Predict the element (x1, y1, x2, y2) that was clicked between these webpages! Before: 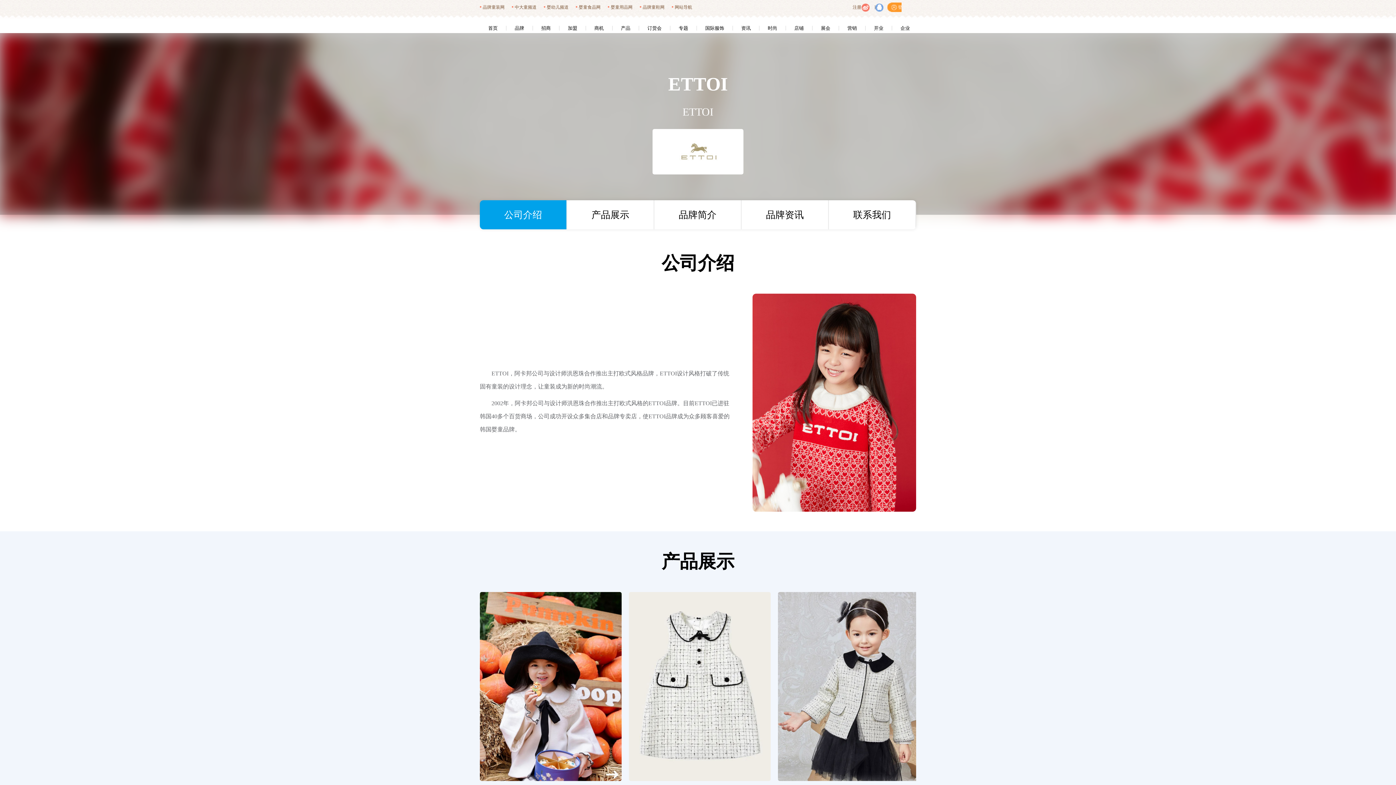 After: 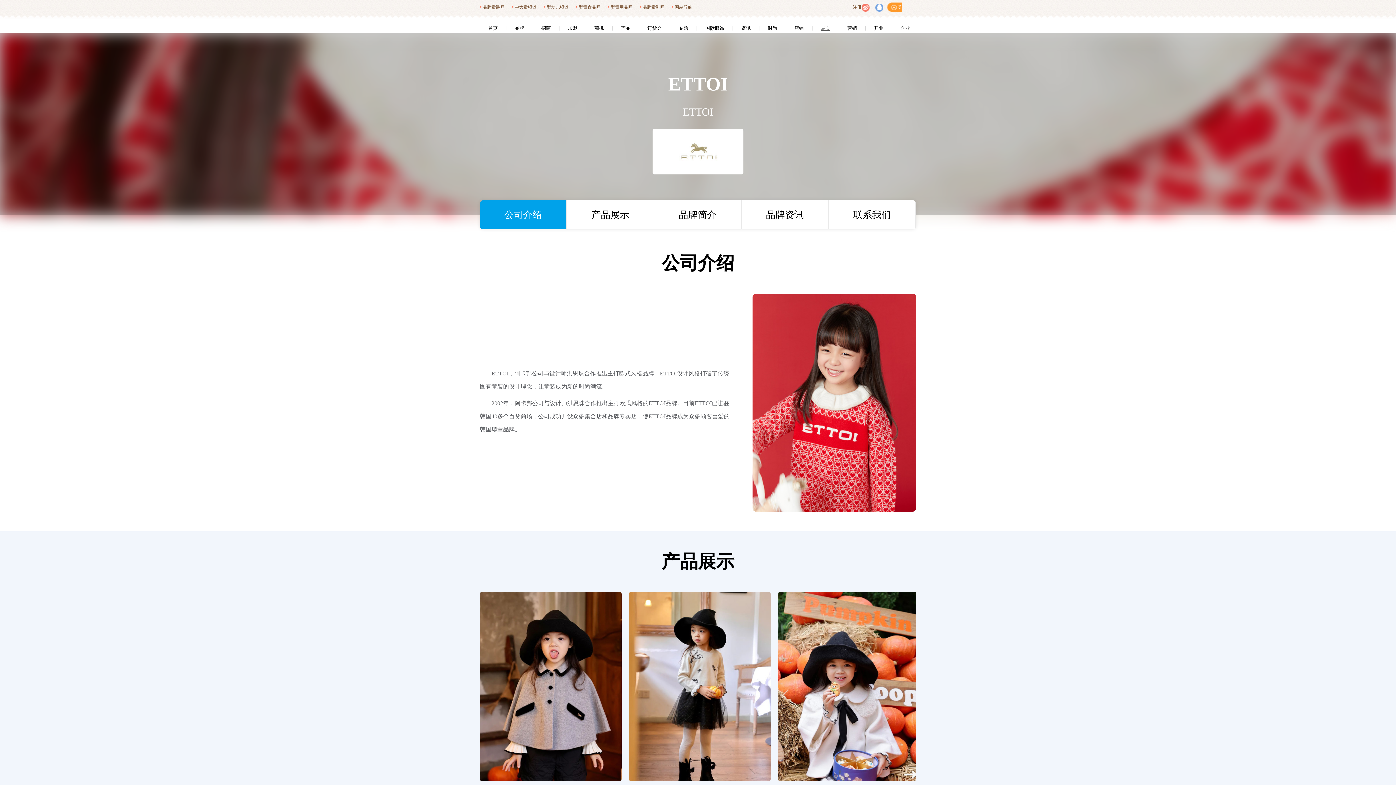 Action: label: 展会 bbox: (821, 25, 830, 30)